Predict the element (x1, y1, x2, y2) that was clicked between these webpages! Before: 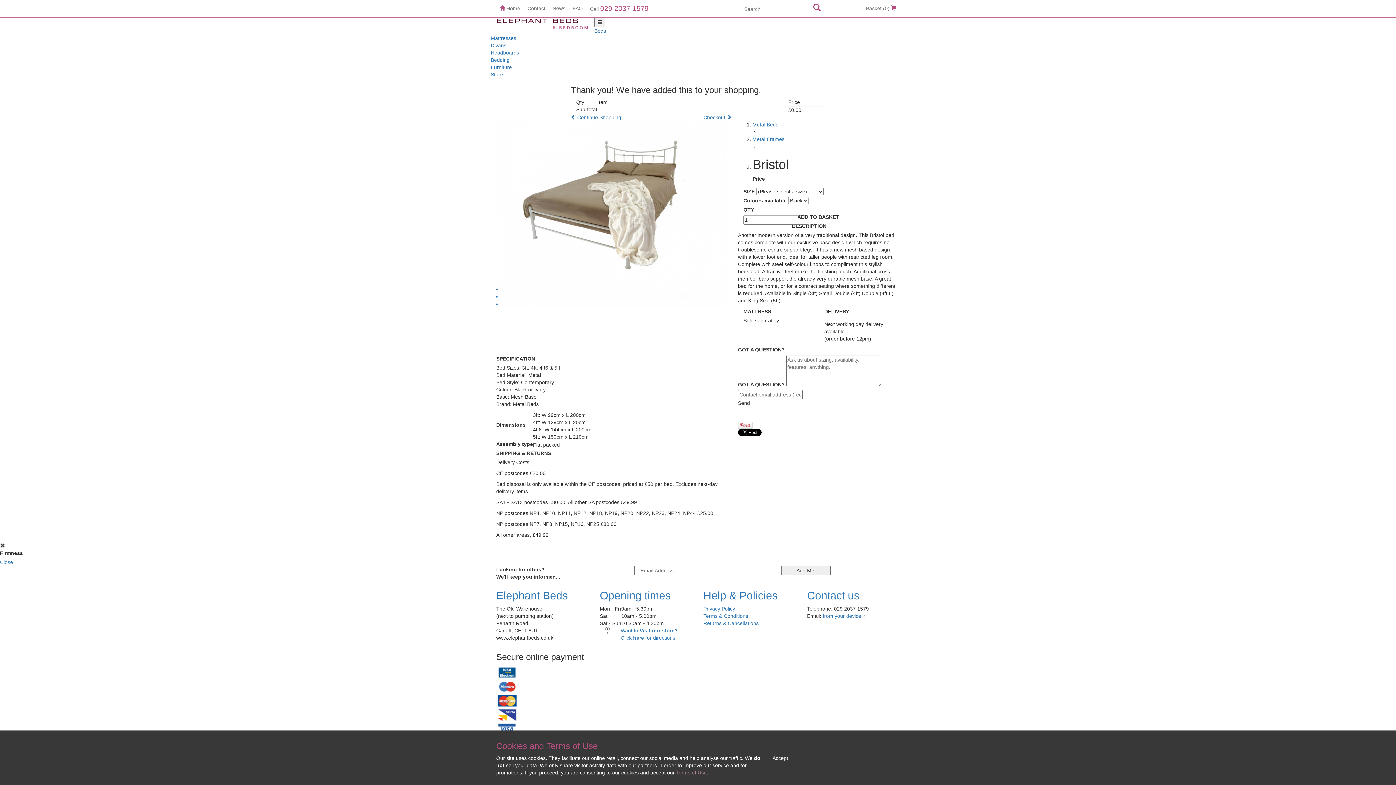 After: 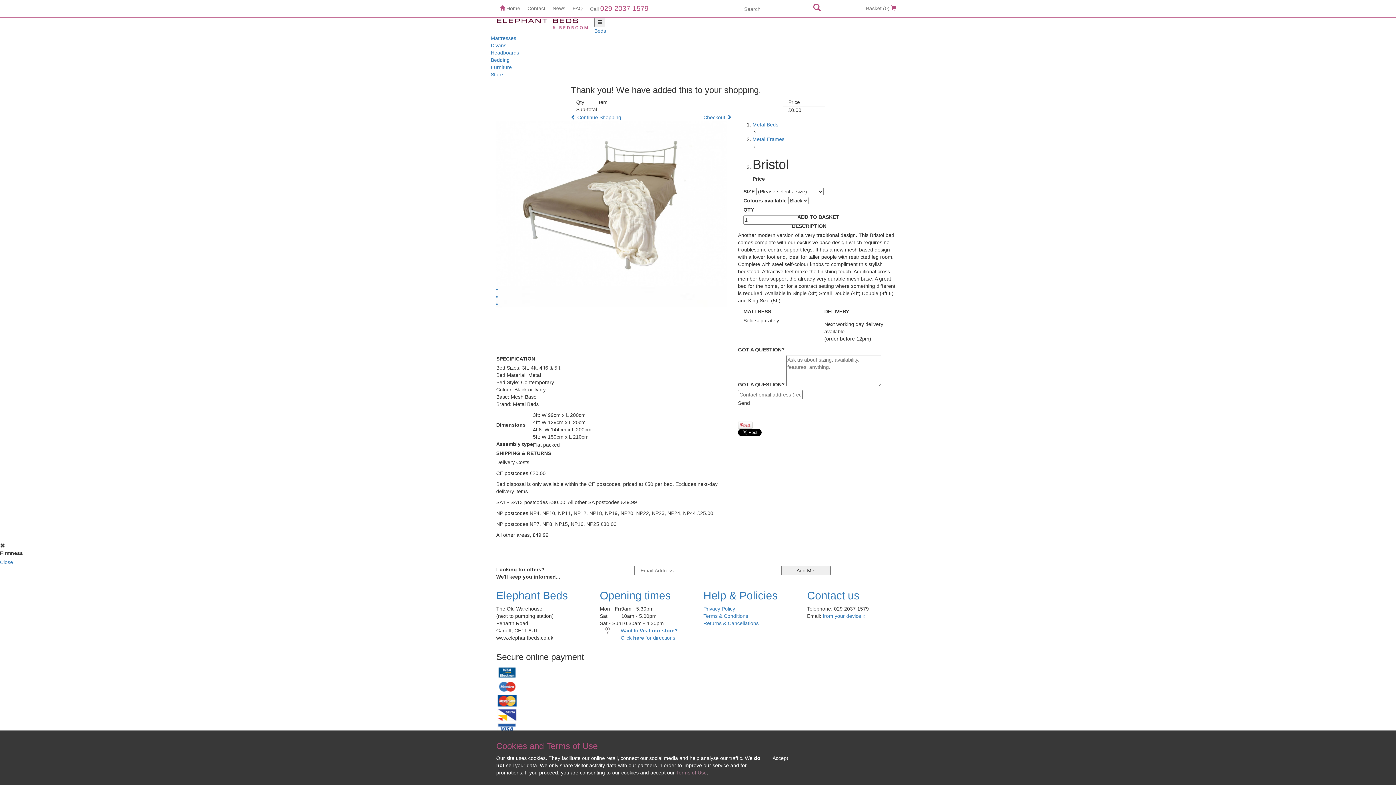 Action: bbox: (676, 770, 706, 776) label: Terms of Use